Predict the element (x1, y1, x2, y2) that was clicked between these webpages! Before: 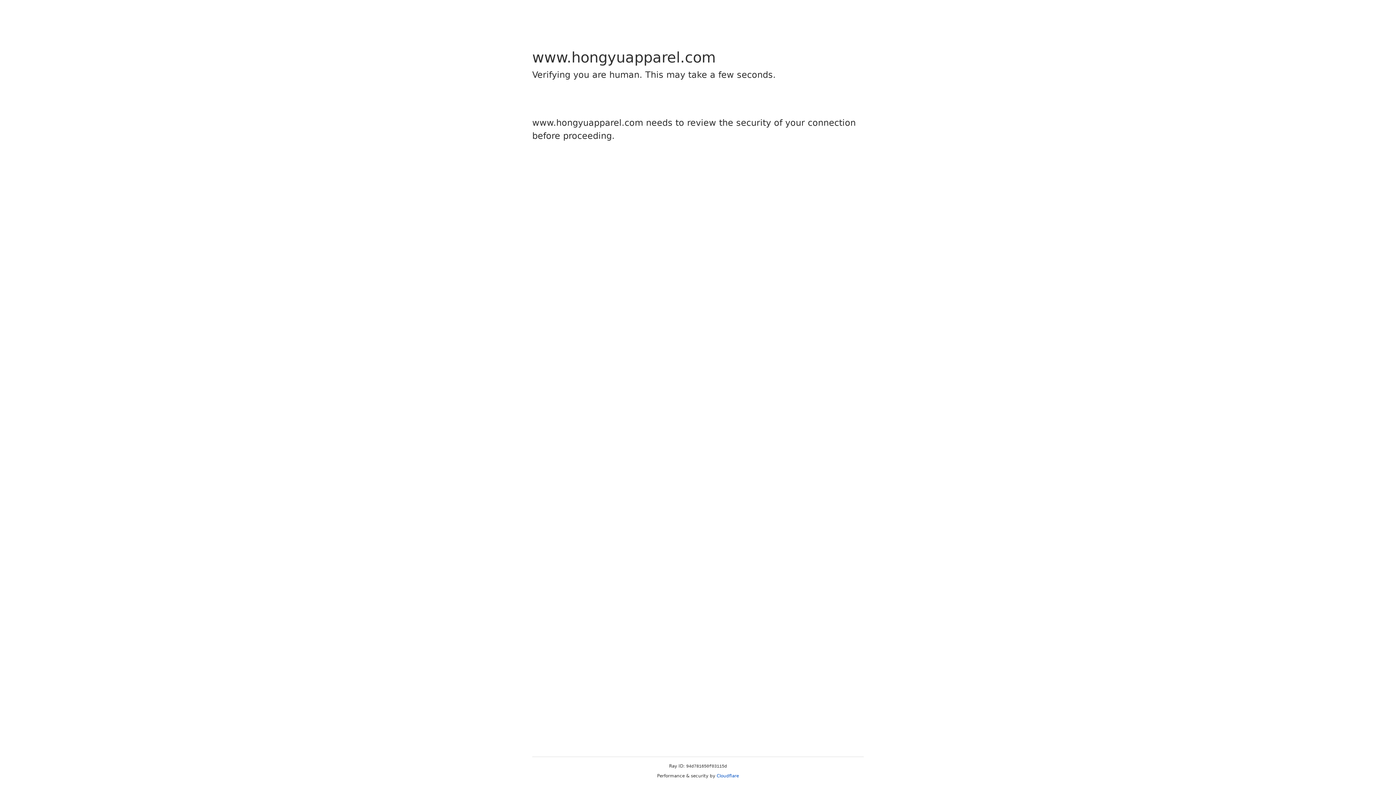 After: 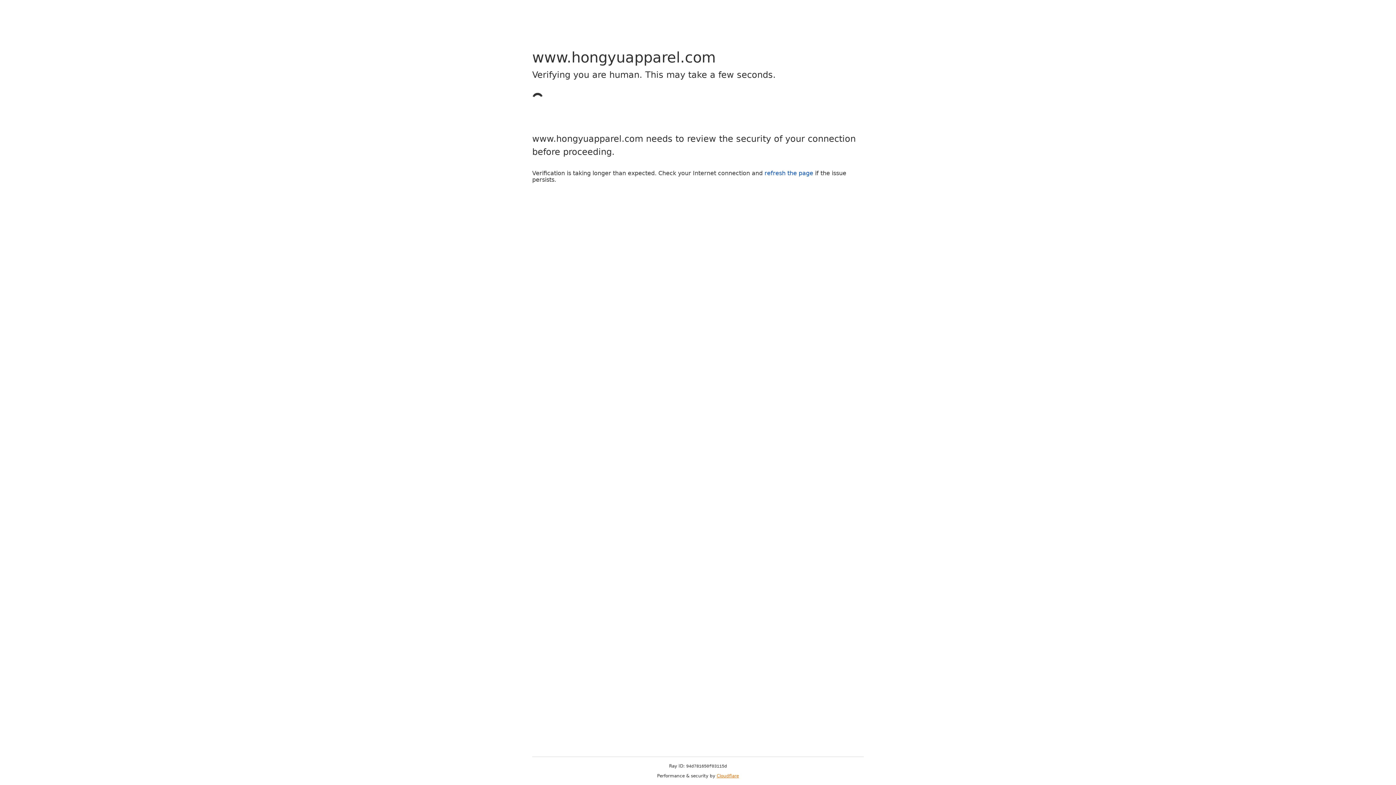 Action: label: Cloudflare bbox: (716, 773, 739, 778)